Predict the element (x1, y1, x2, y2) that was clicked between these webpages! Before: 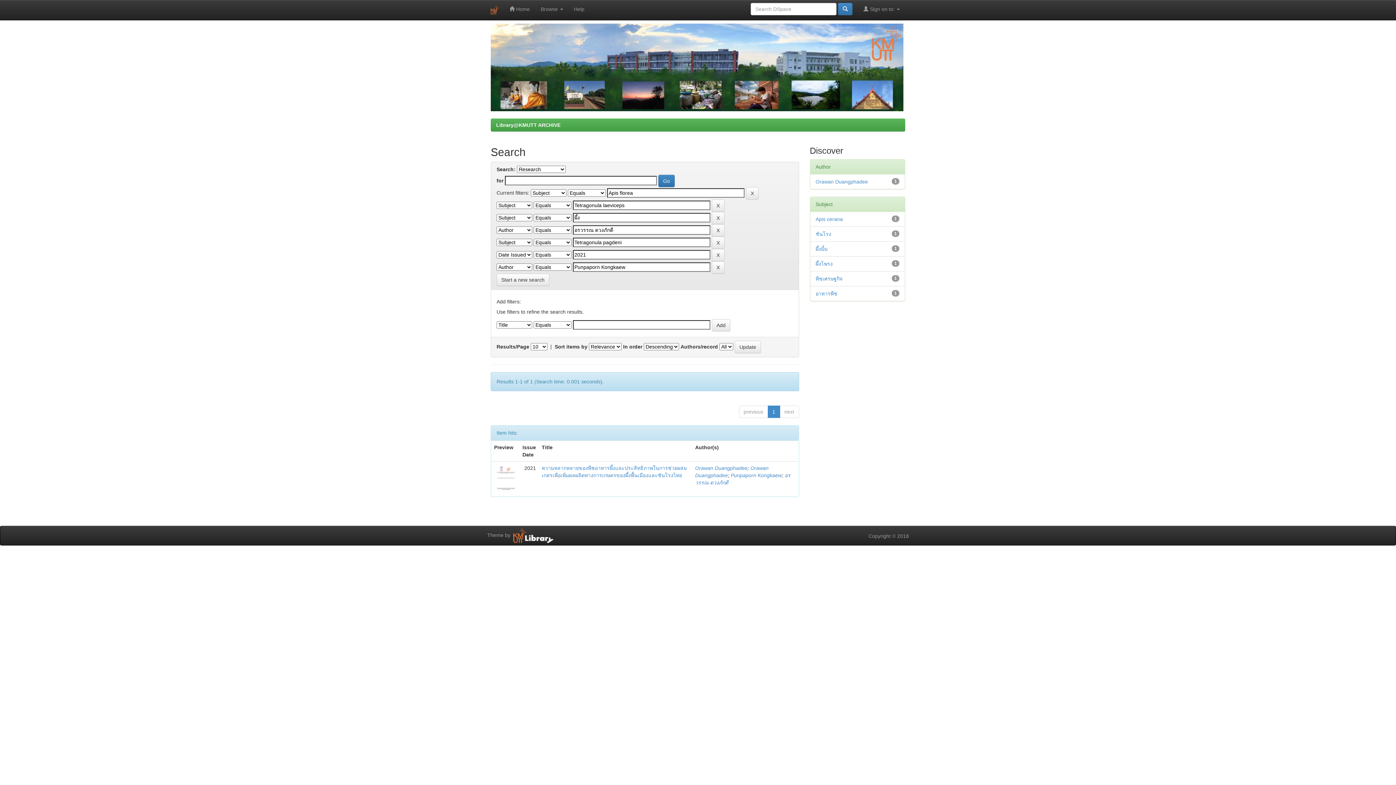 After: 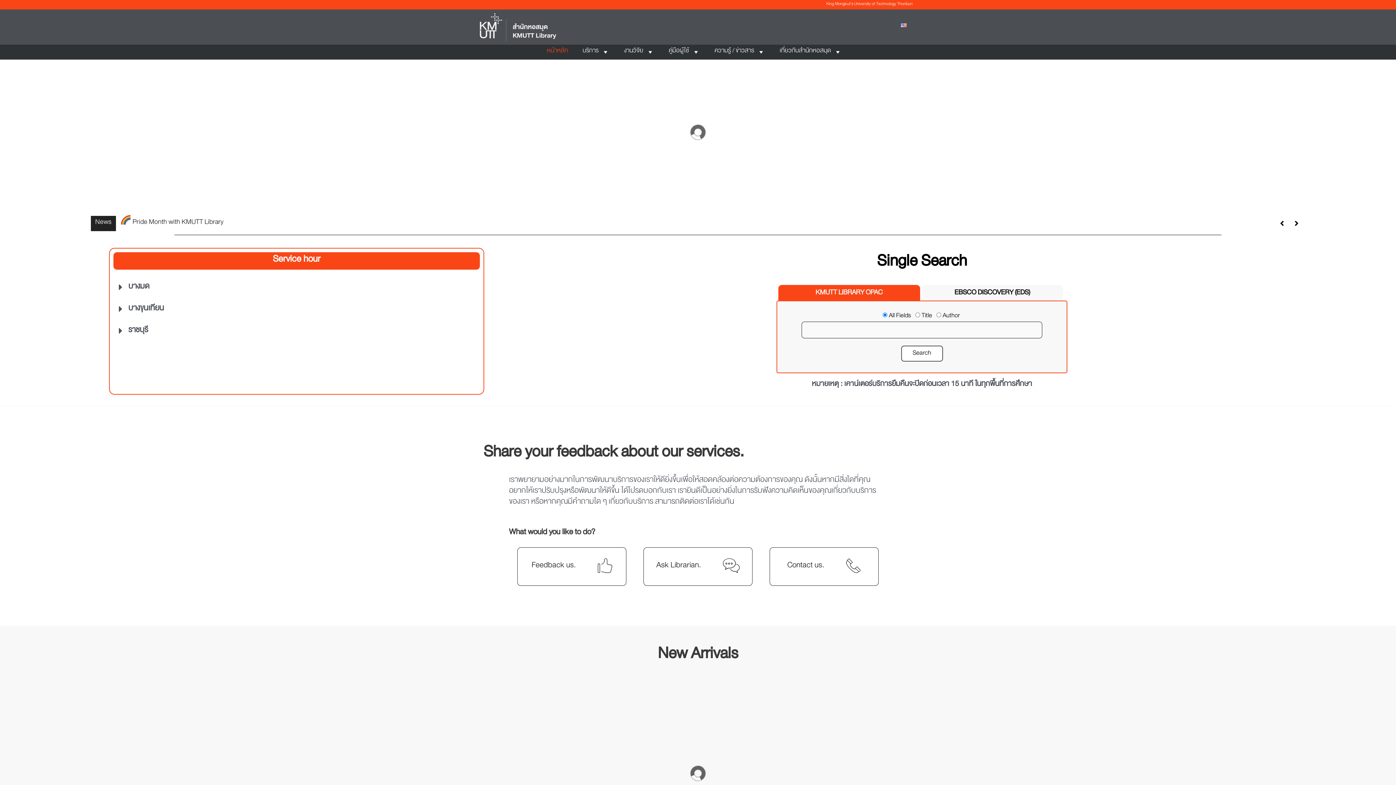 Action: bbox: (512, 532, 556, 538)